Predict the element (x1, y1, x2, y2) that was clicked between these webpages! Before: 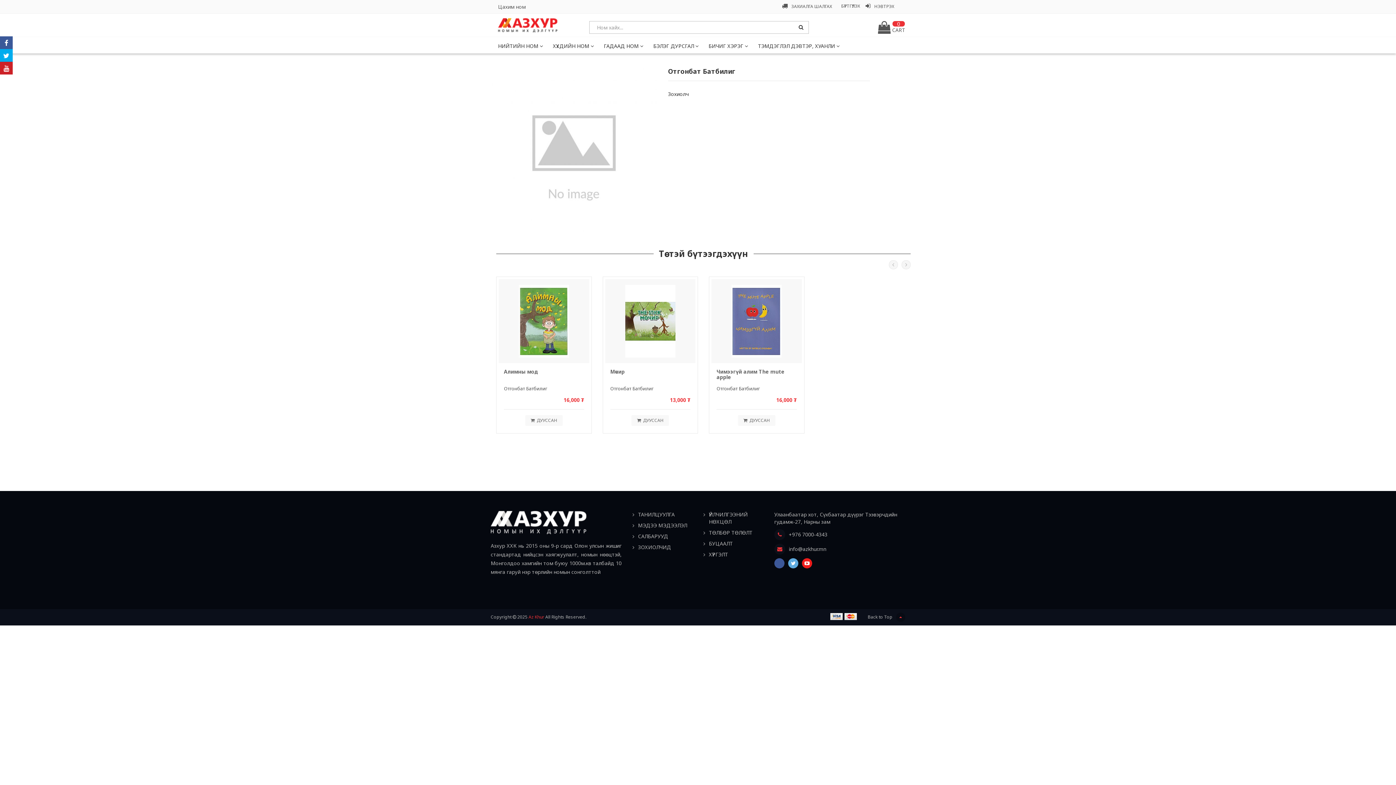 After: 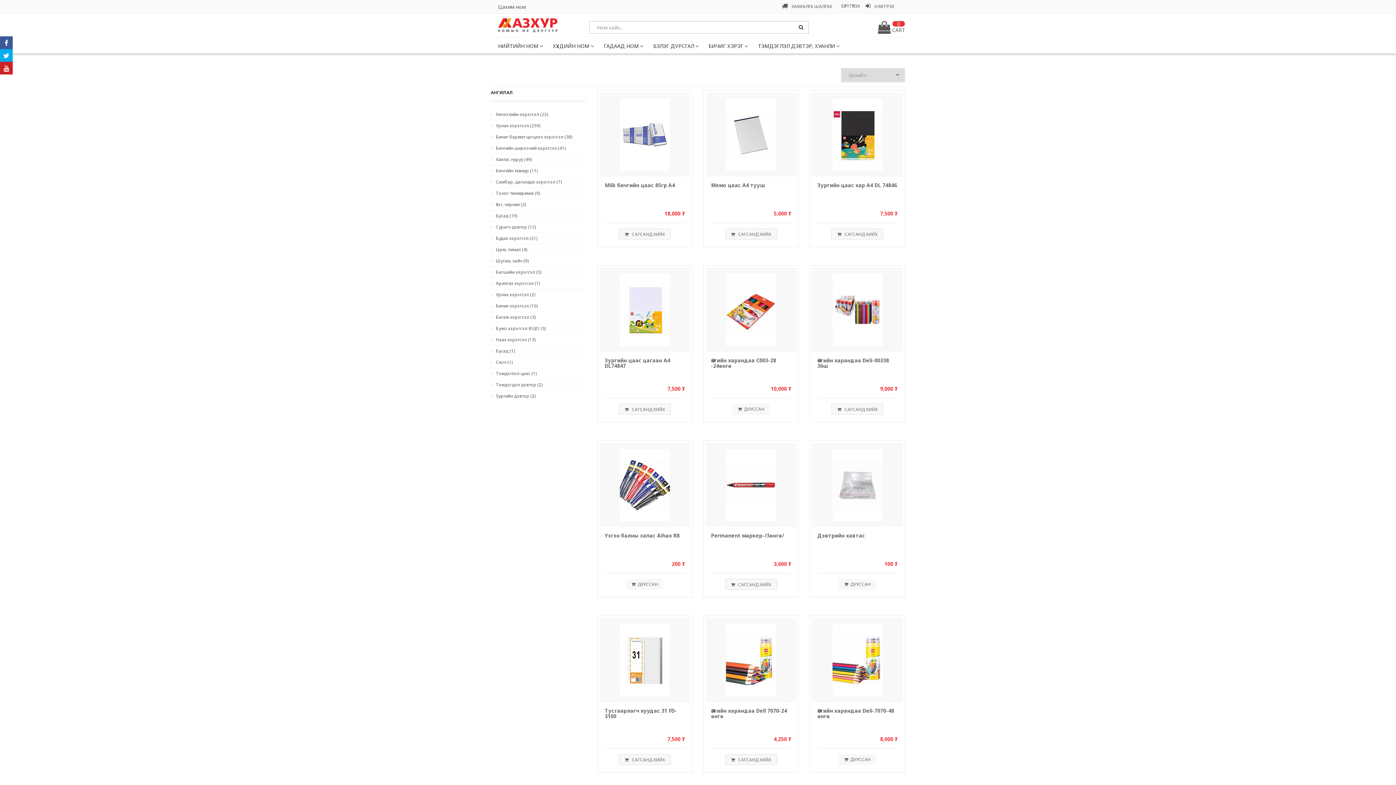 Action: bbox: (701, 38, 750, 53) label: БИЧИГ ХЭРЭГ